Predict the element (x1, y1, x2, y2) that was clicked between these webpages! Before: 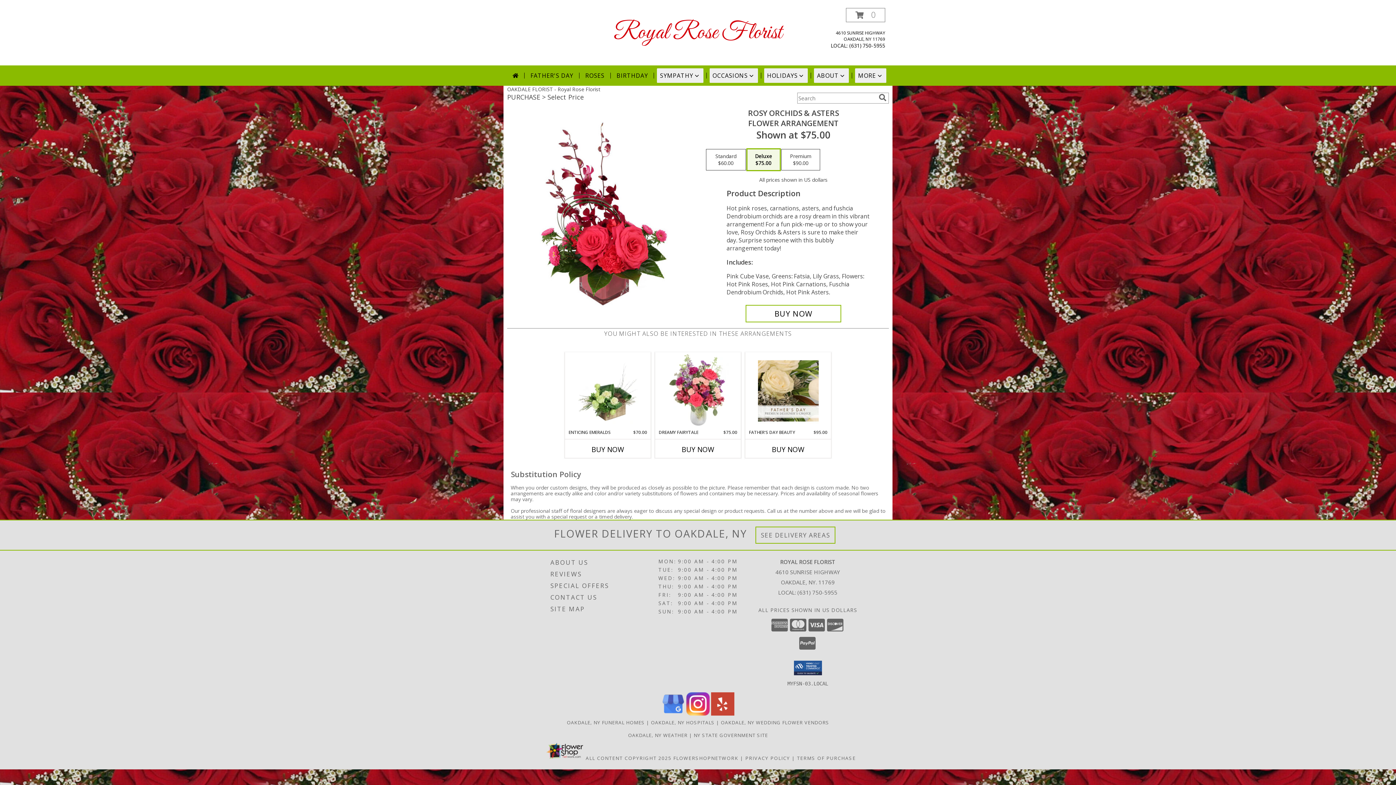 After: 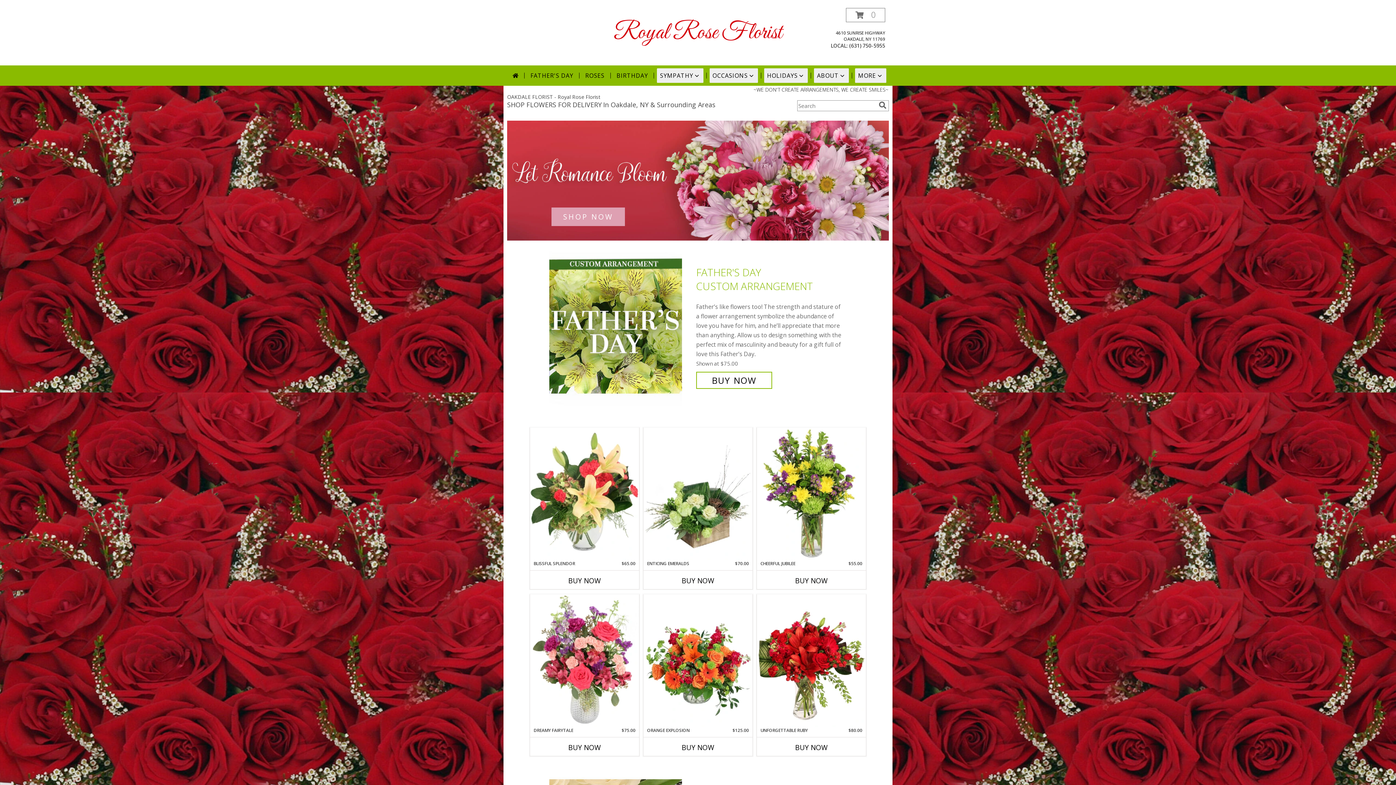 Action: label: Royal Rose Florist bbox: (614, 18, 782, 47)